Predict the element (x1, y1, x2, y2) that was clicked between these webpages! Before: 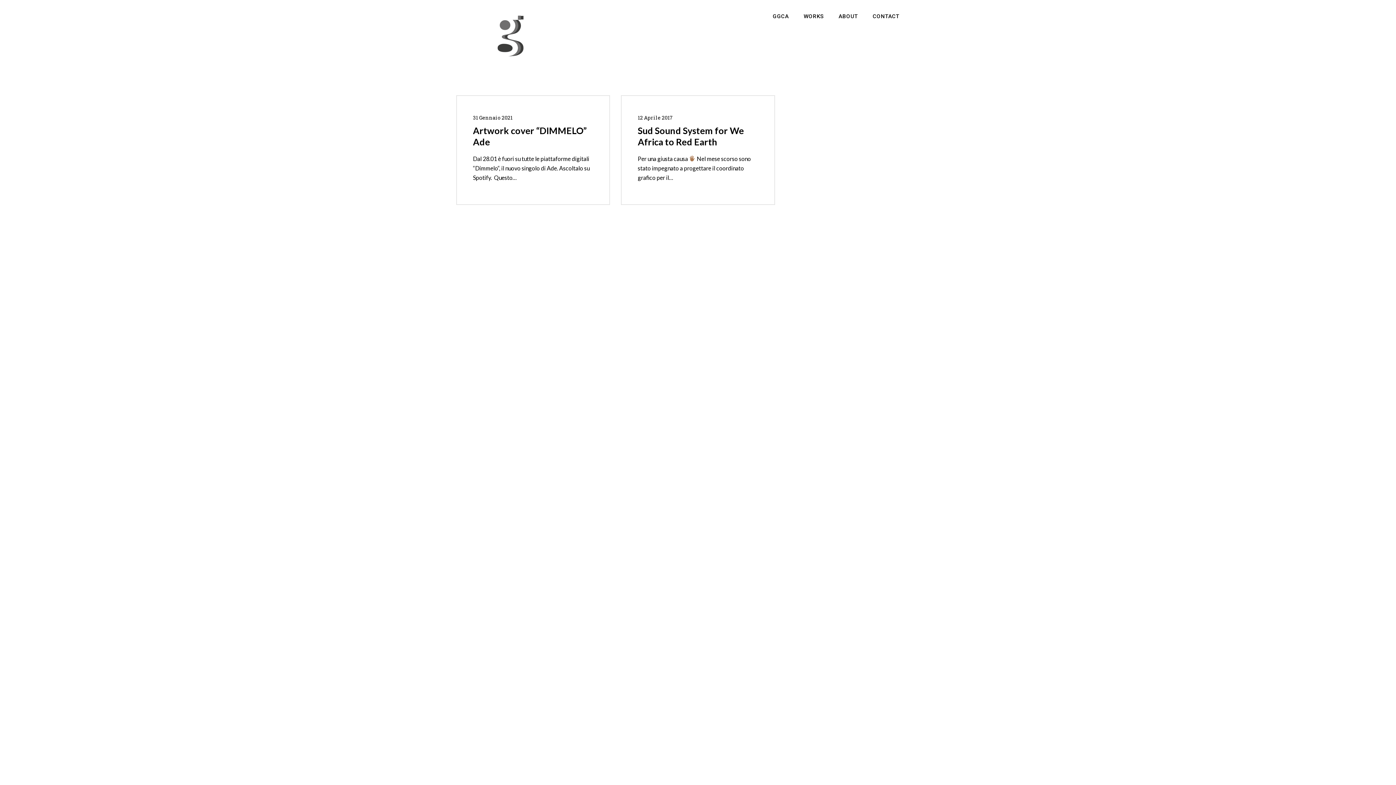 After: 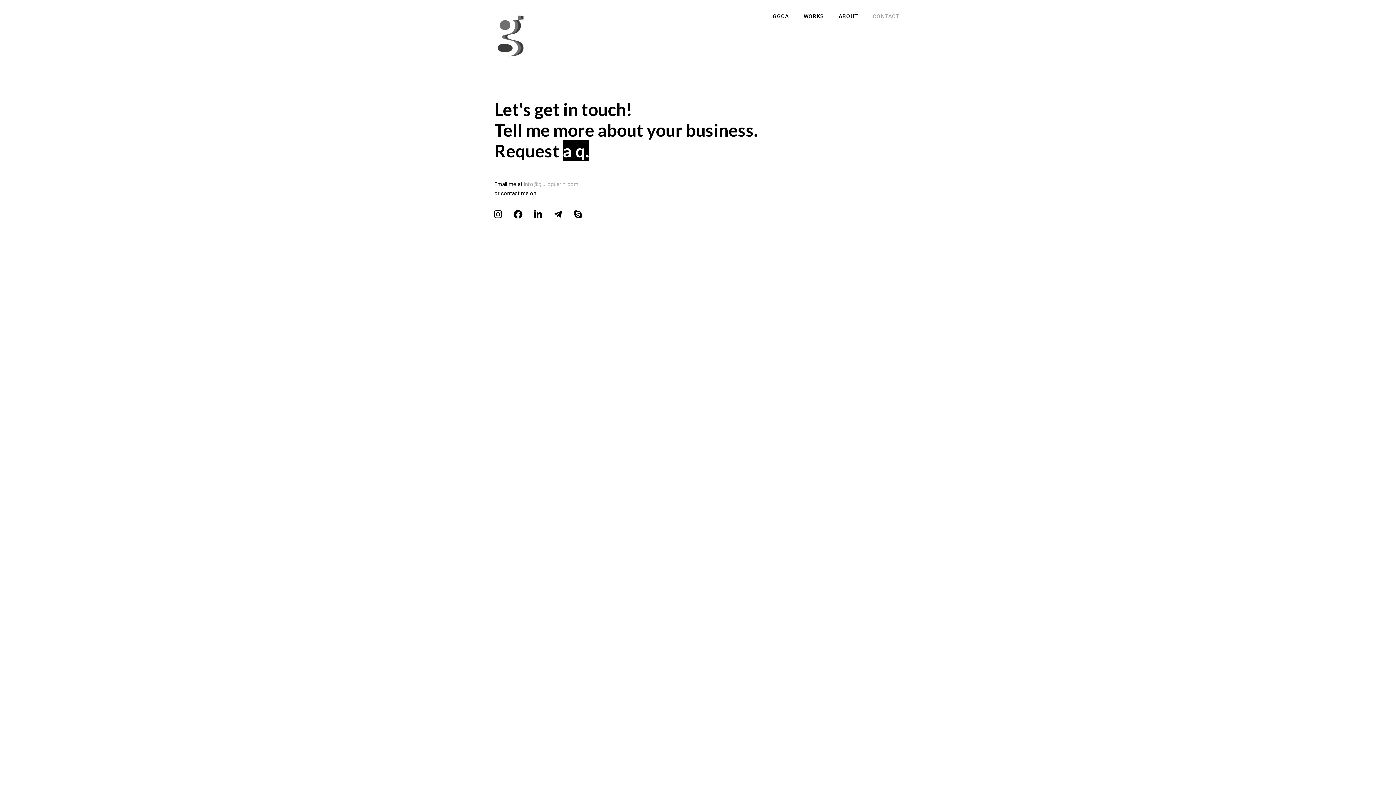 Action: label: CONTACT bbox: (873, 13, 899, 19)